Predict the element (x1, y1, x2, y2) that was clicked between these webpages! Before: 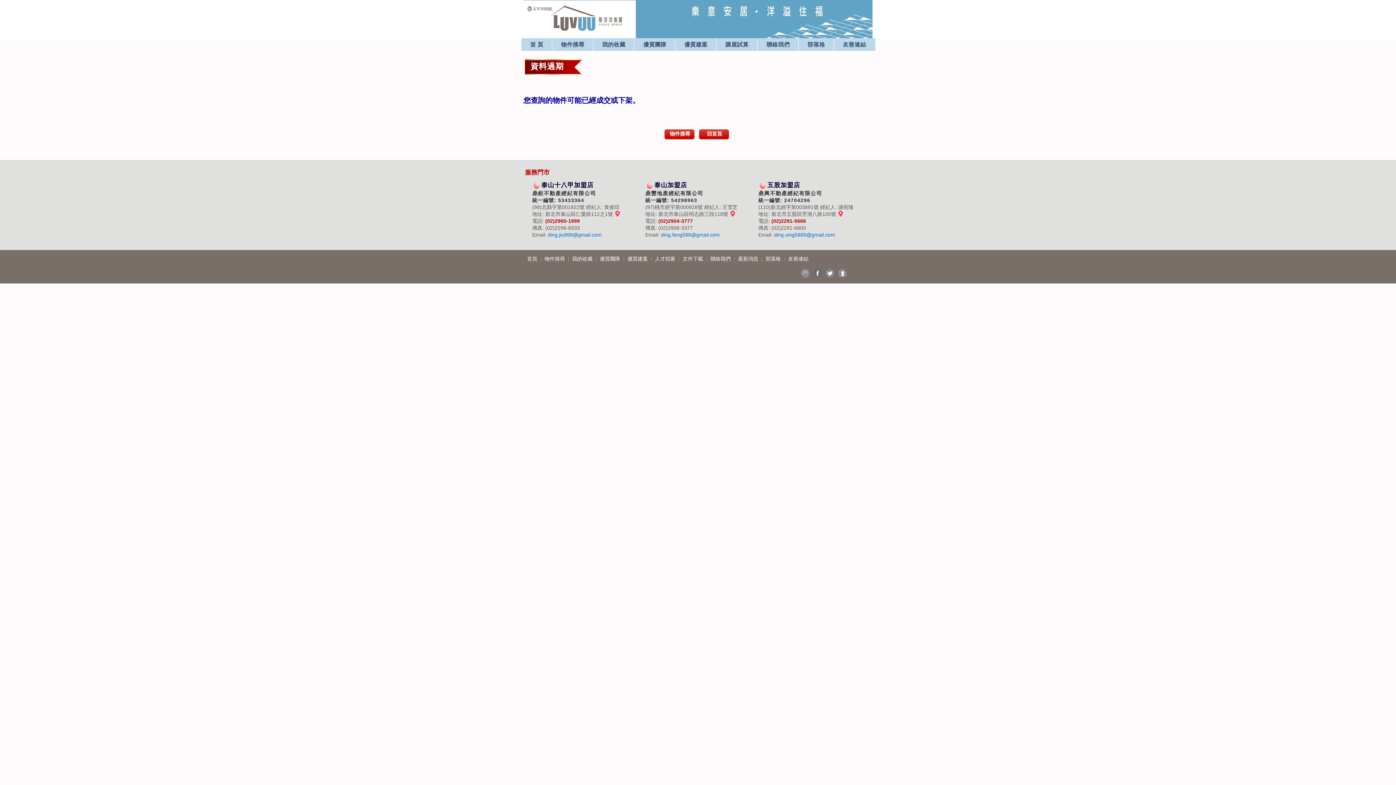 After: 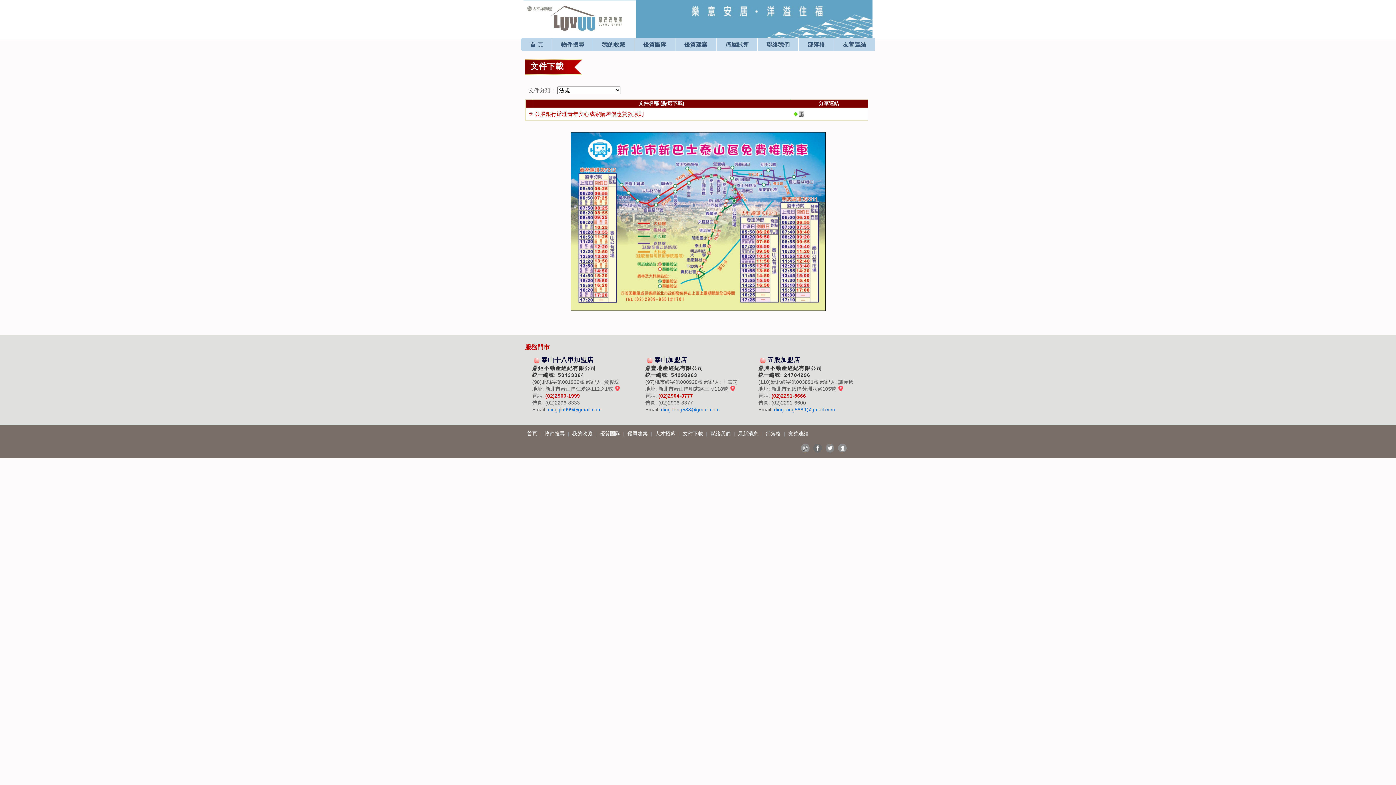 Action: bbox: (682, 256, 704, 261) label: 文件下載 